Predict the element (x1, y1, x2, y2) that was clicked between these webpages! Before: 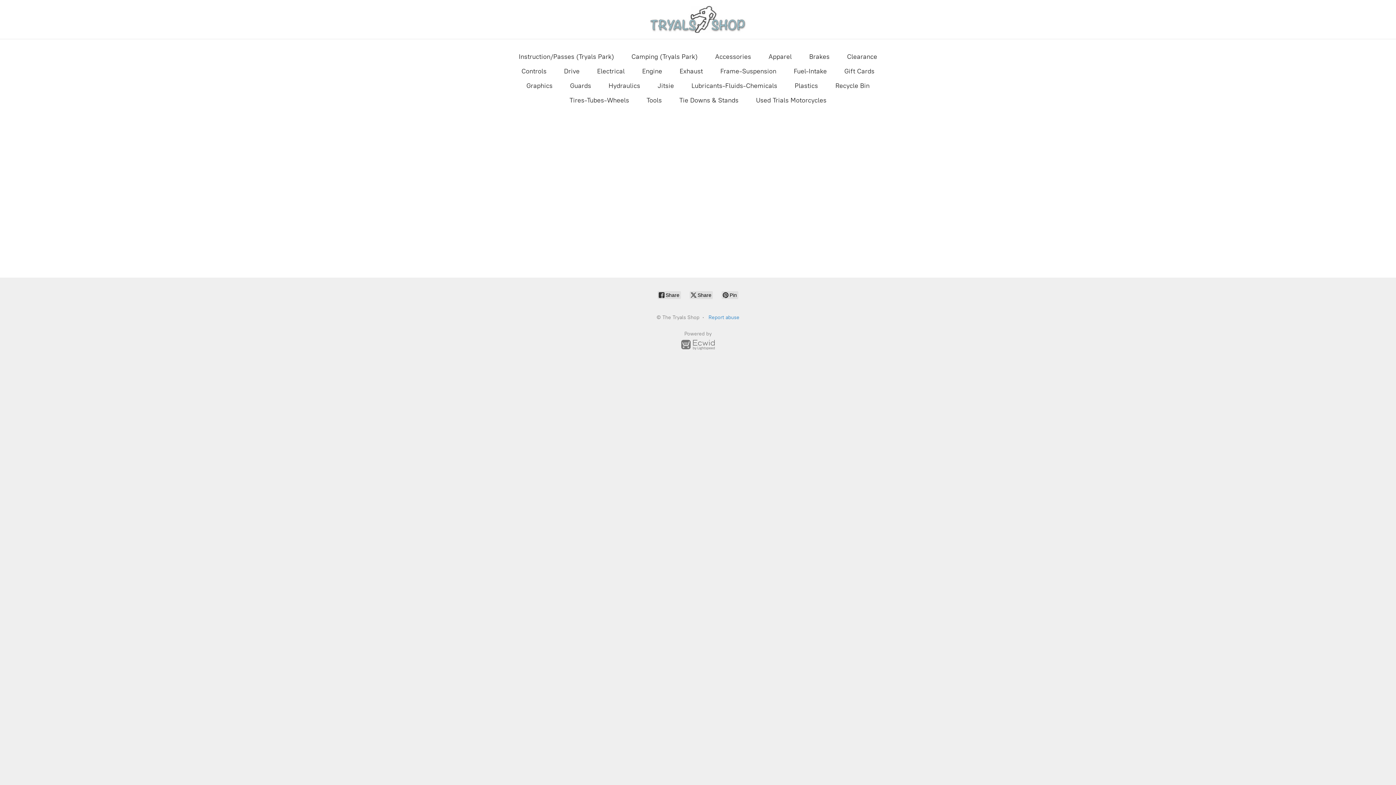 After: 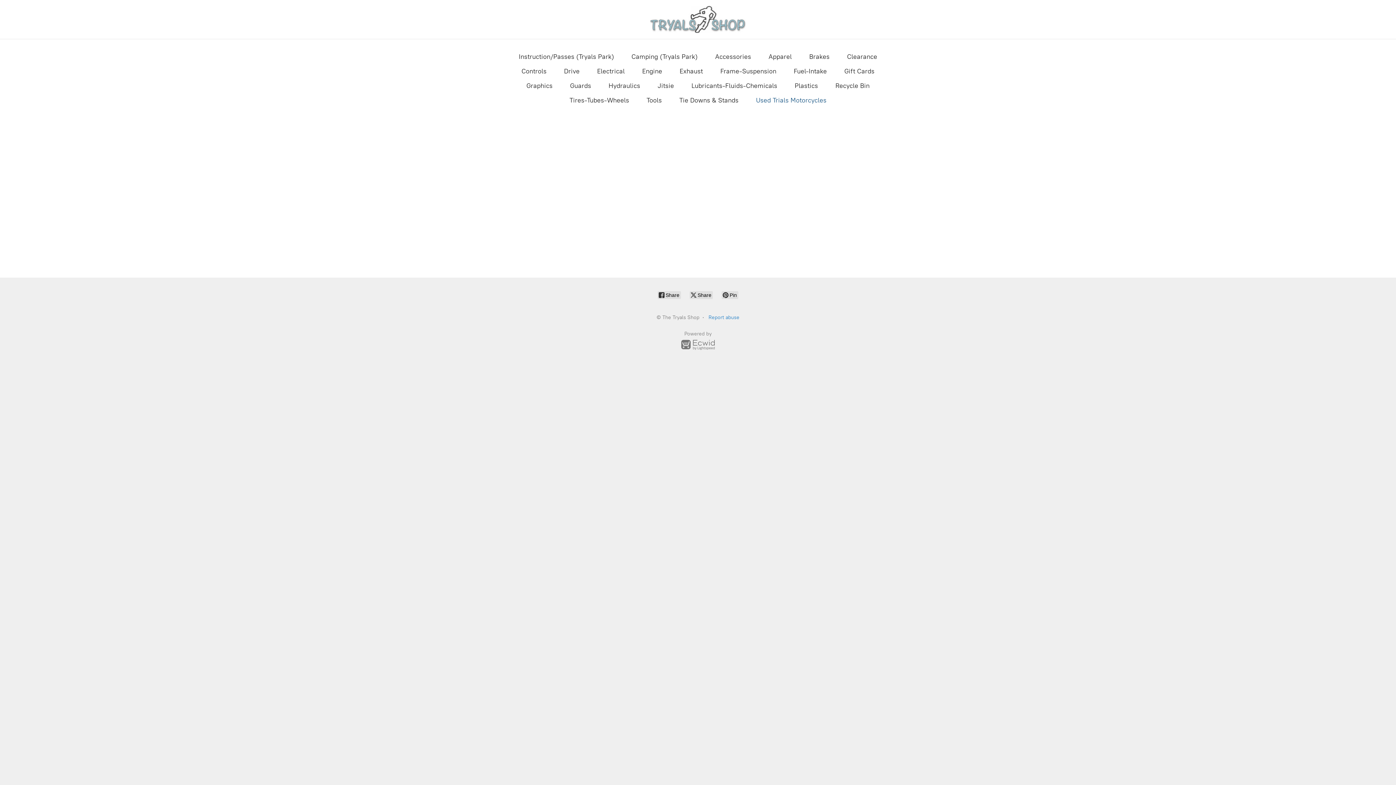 Action: bbox: (756, 94, 826, 106) label: Used Trials Motorcycles